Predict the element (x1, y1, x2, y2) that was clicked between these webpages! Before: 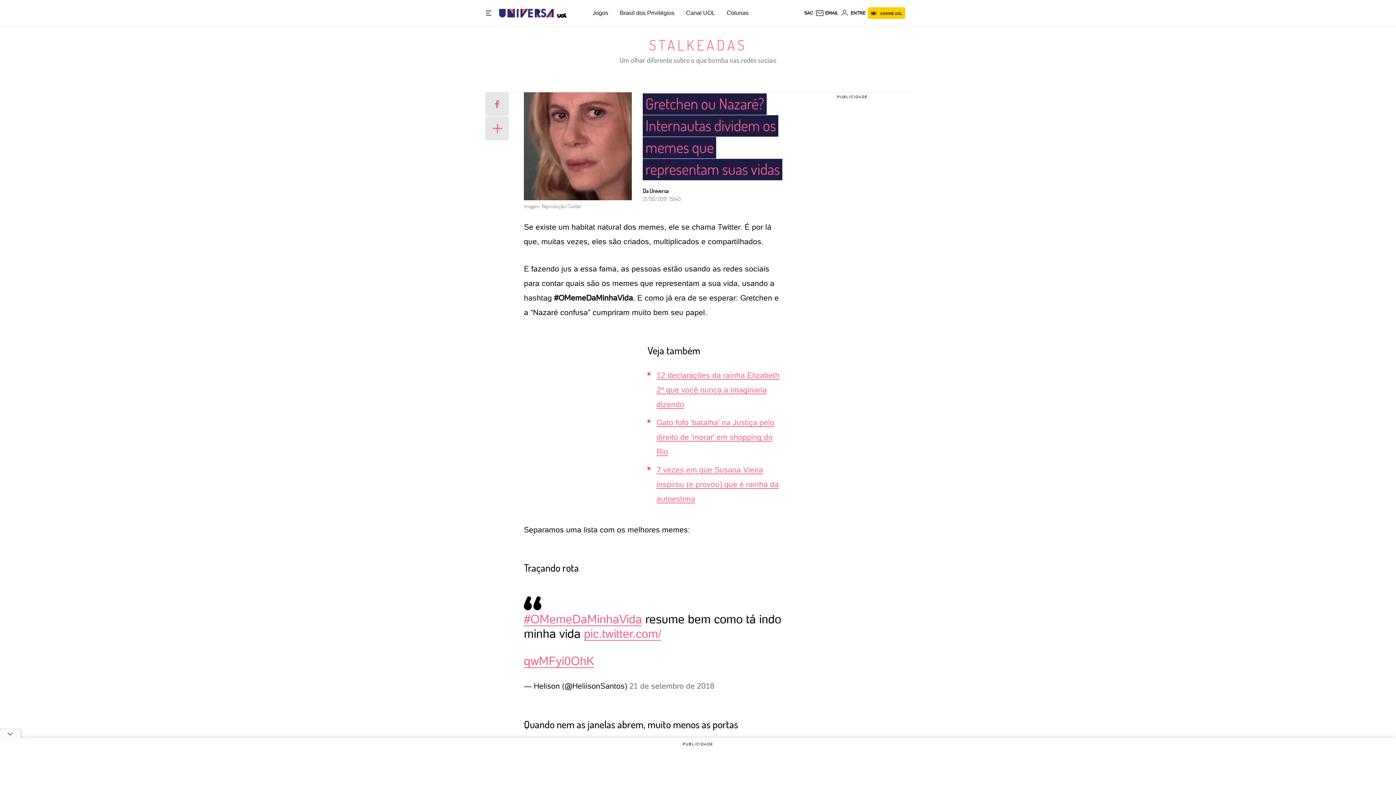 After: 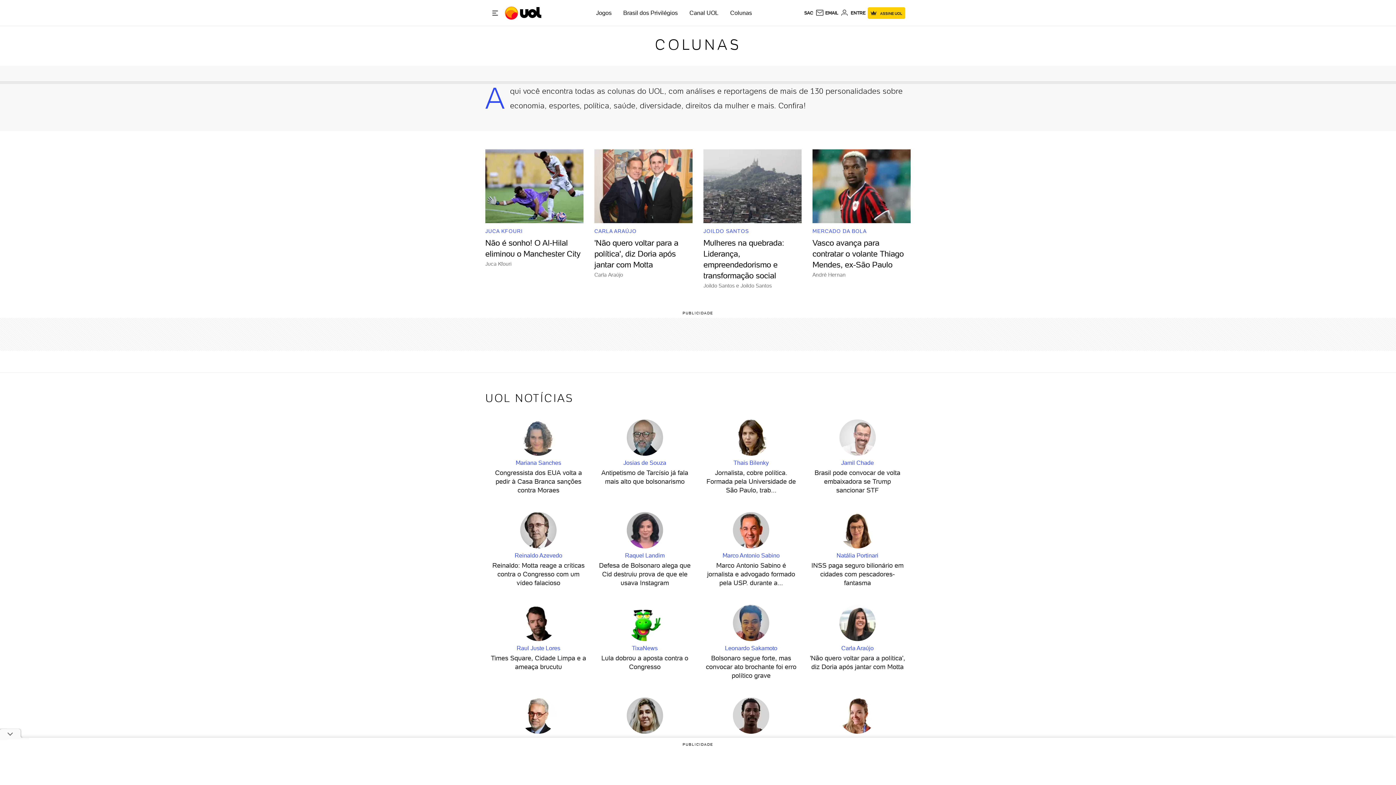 Action: label: Colunas bbox: (726, 9, 748, 16)